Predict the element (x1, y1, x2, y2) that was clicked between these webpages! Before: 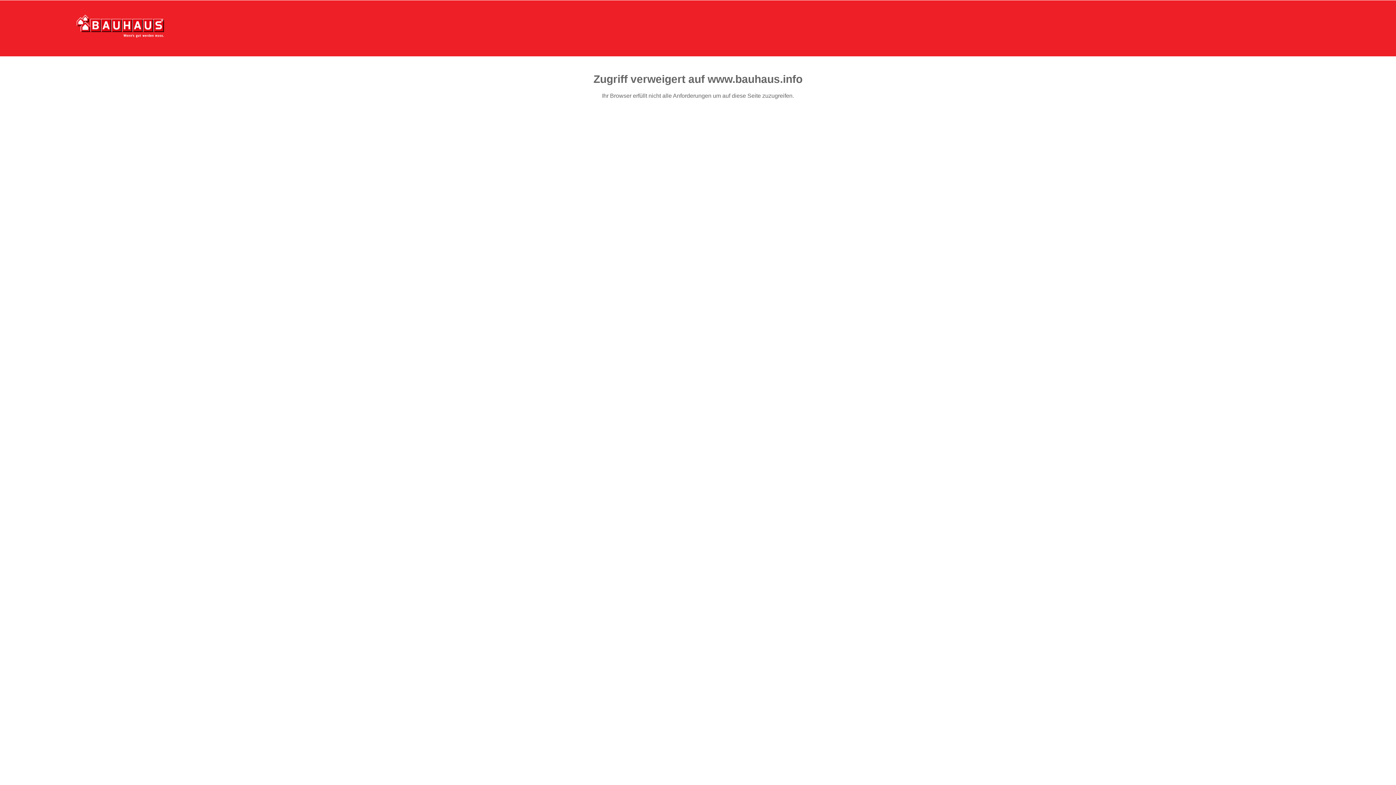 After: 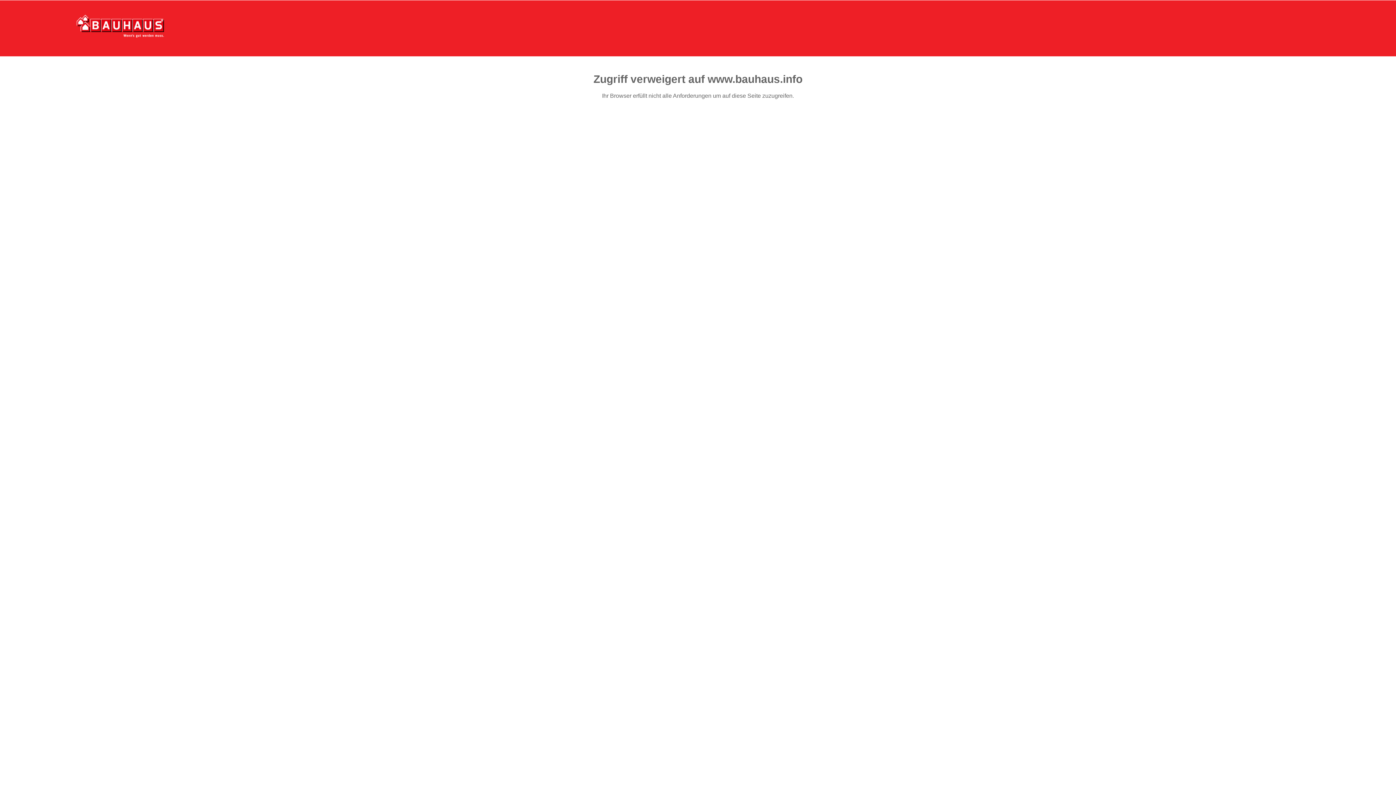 Action: bbox: (76, 15, 164, 37)